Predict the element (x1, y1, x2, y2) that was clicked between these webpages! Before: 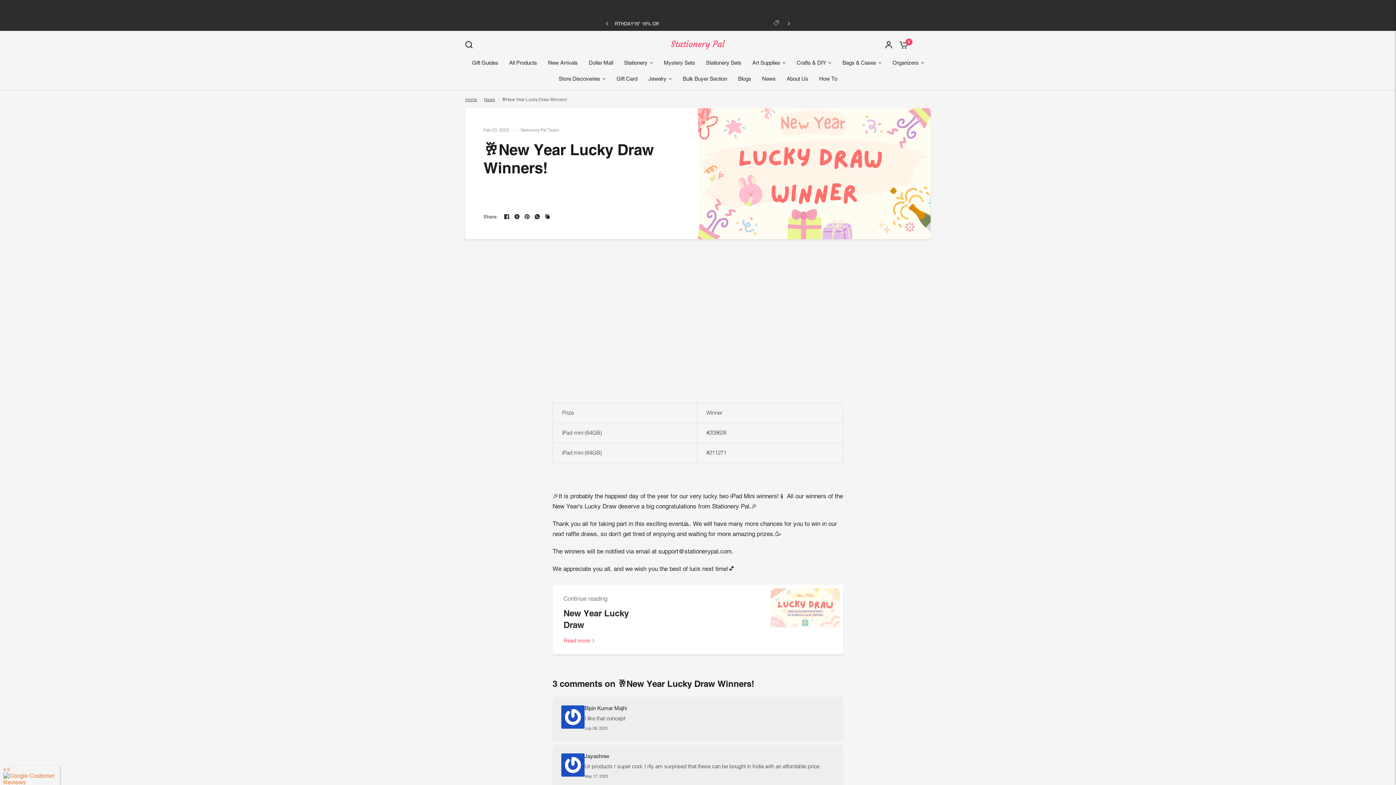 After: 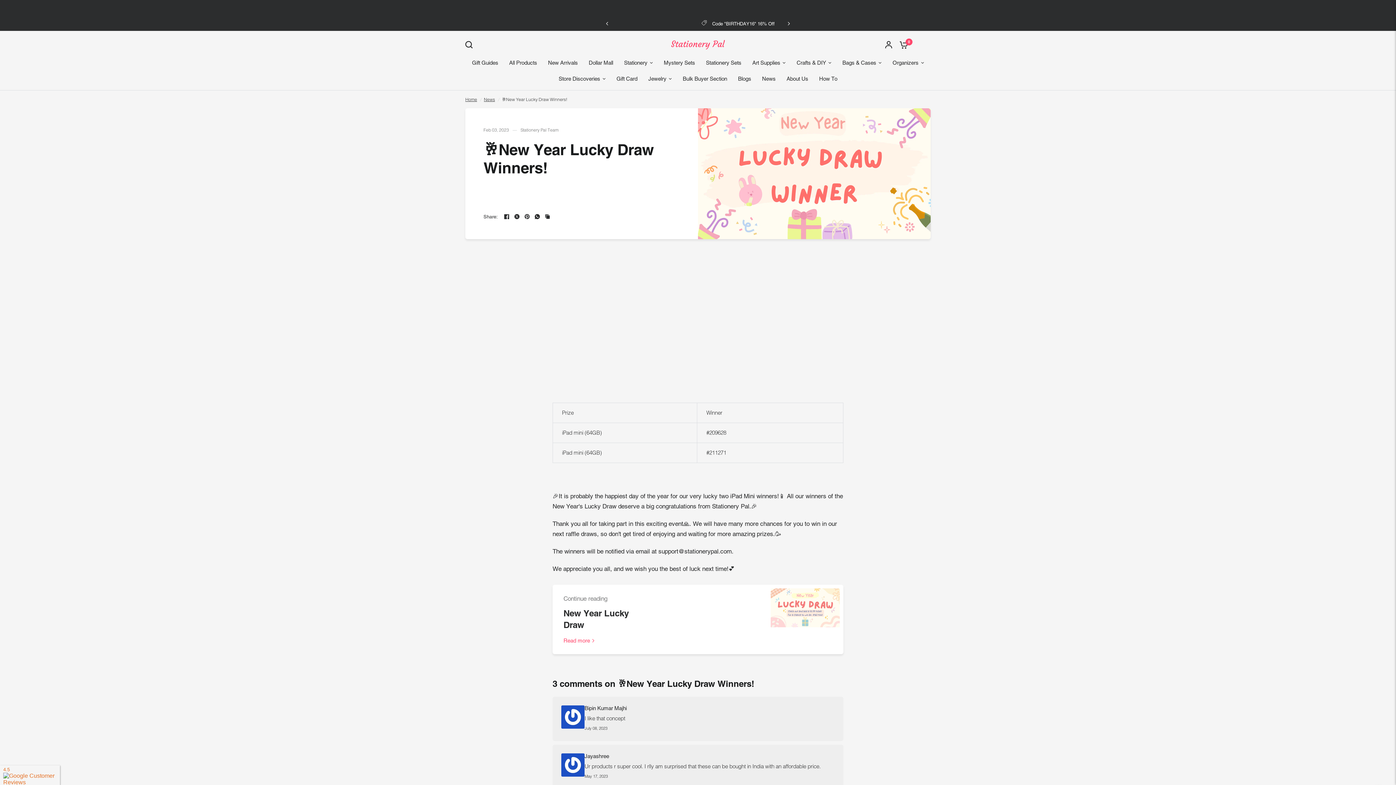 Action: bbox: (502, 212, 511, 221)